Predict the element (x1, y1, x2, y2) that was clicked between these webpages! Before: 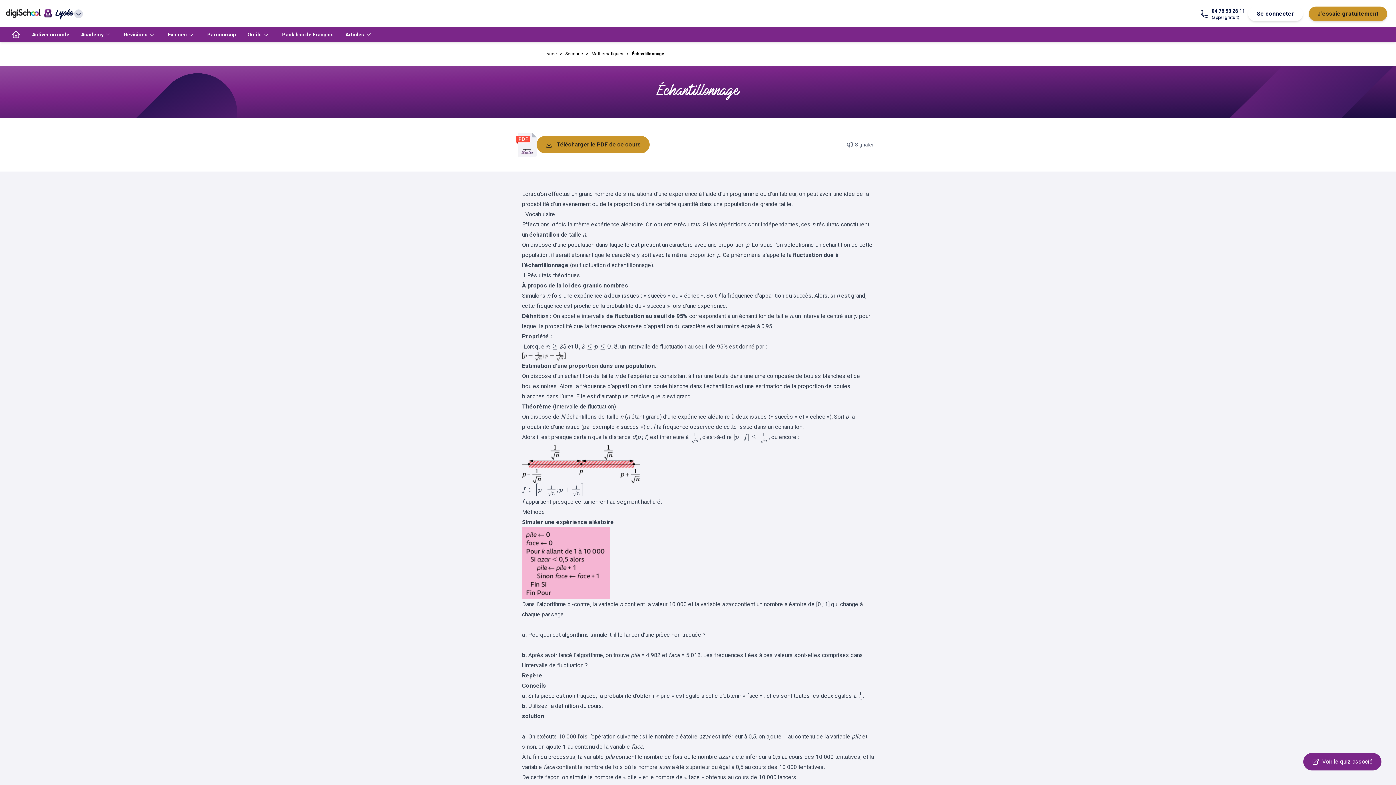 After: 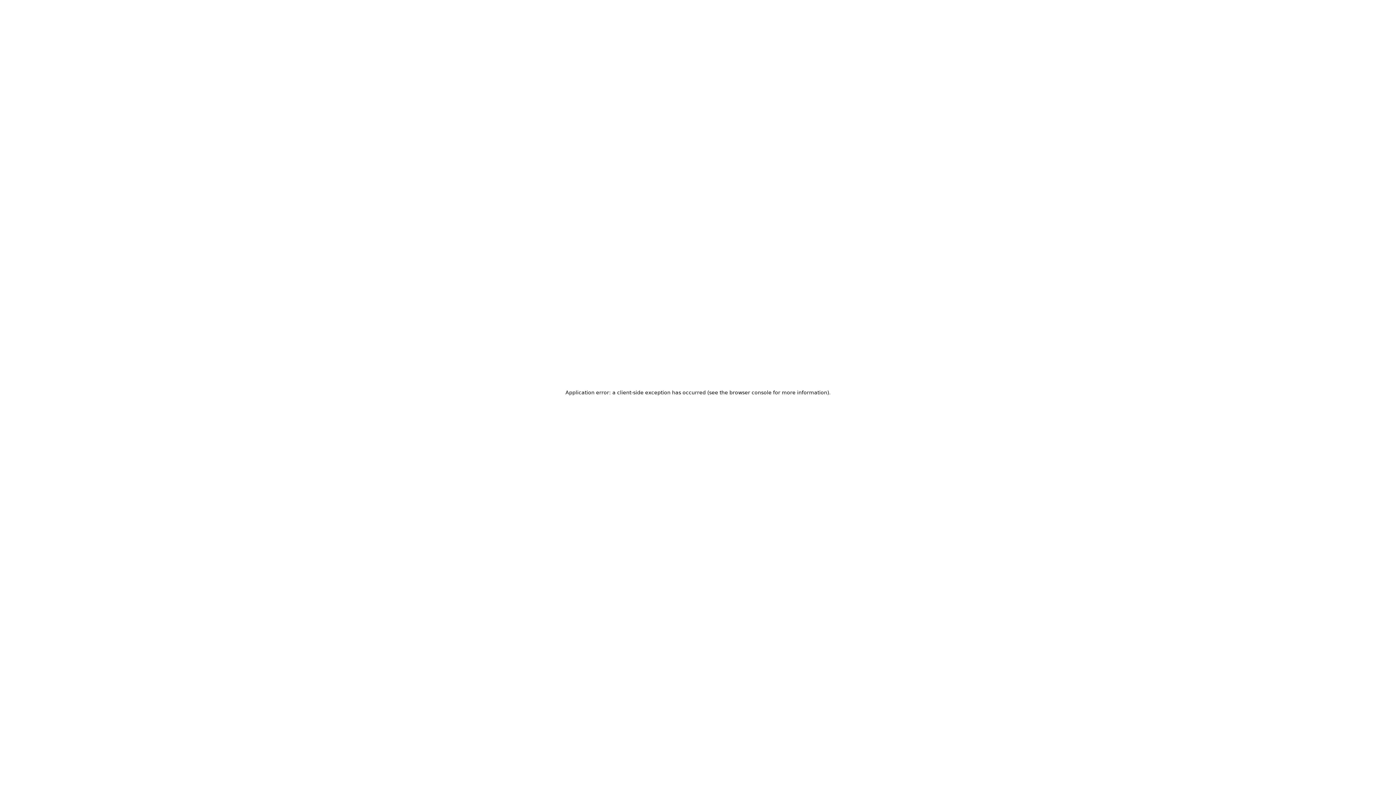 Action: bbox: (565, 51, 583, 56) label: Seconde